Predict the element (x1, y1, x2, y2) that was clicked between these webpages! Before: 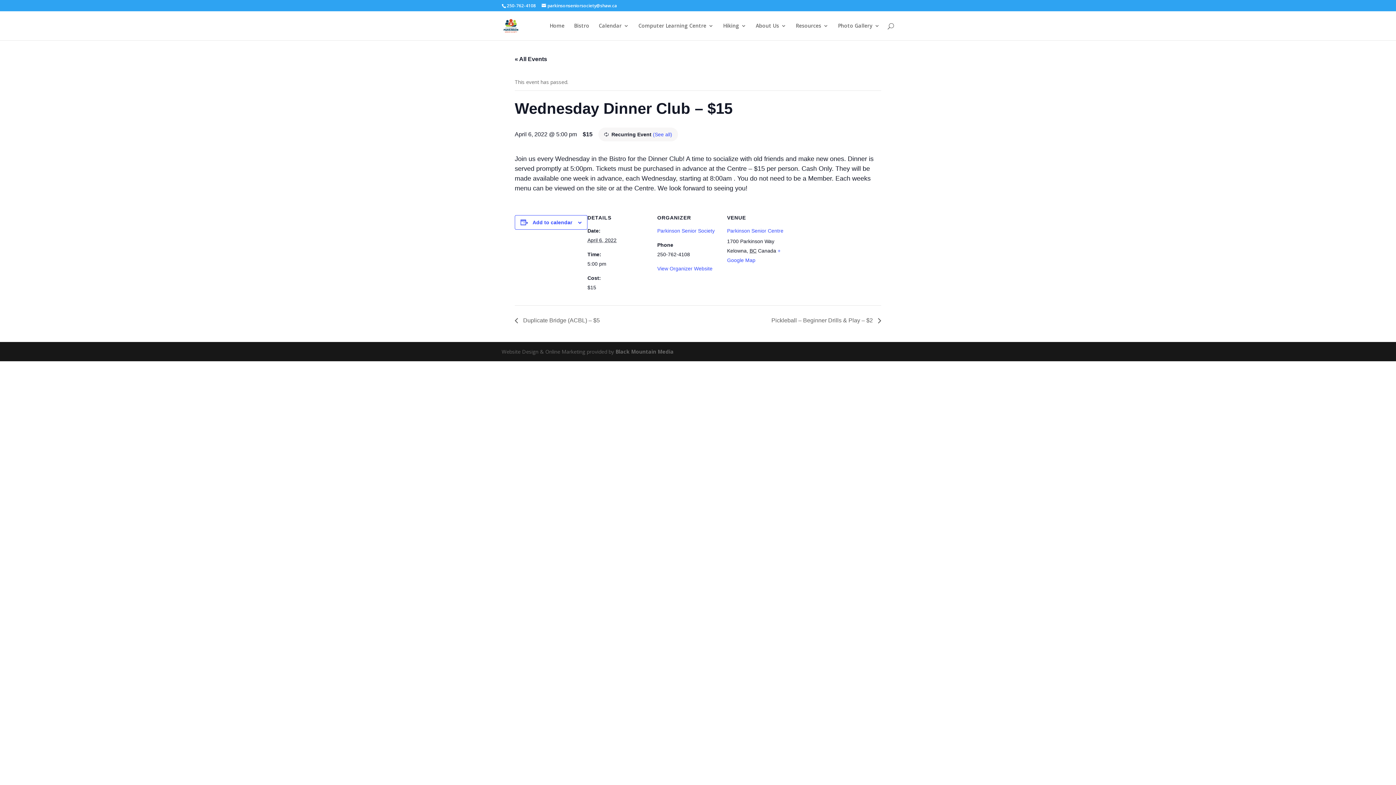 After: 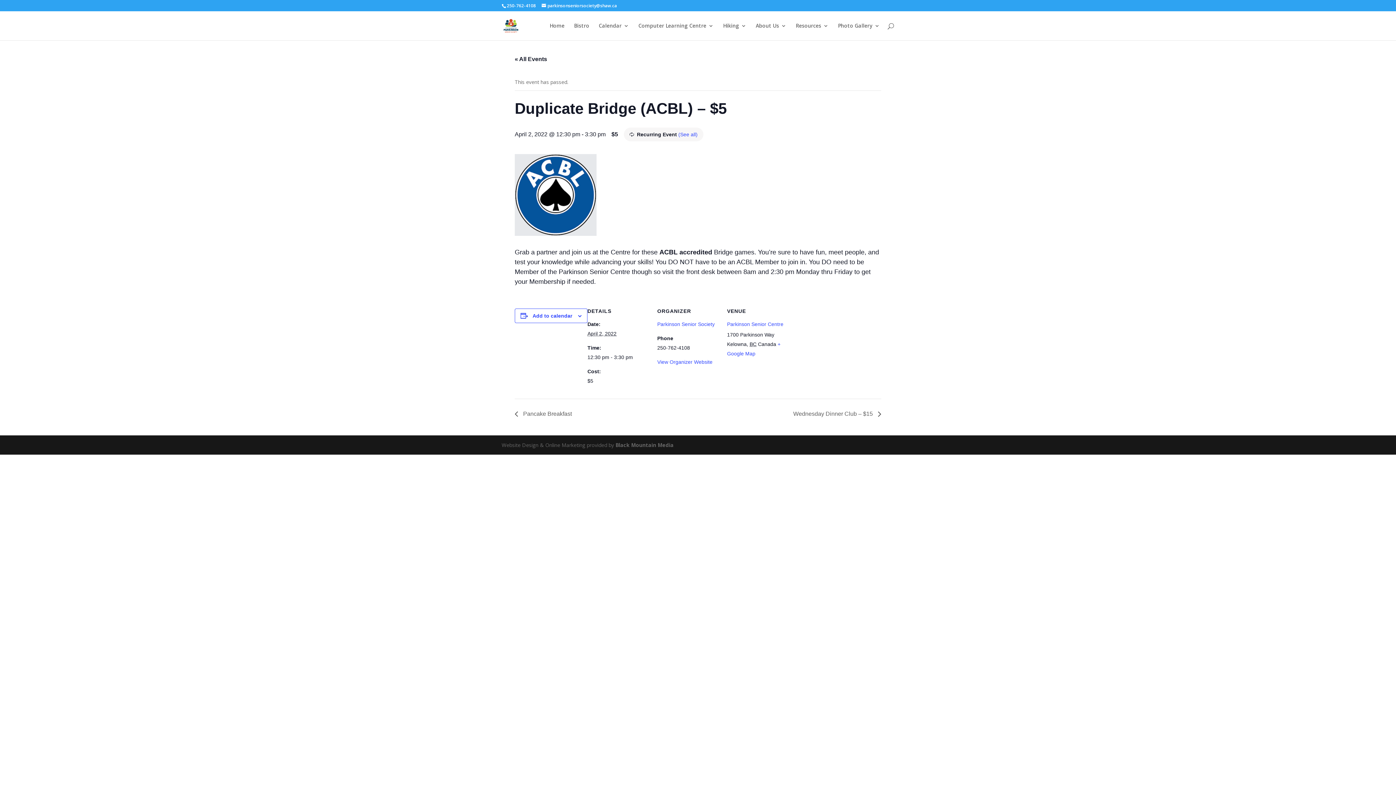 Action: label:  Duplicate Bridge (ACBL) – $5 bbox: (514, 317, 604, 323)